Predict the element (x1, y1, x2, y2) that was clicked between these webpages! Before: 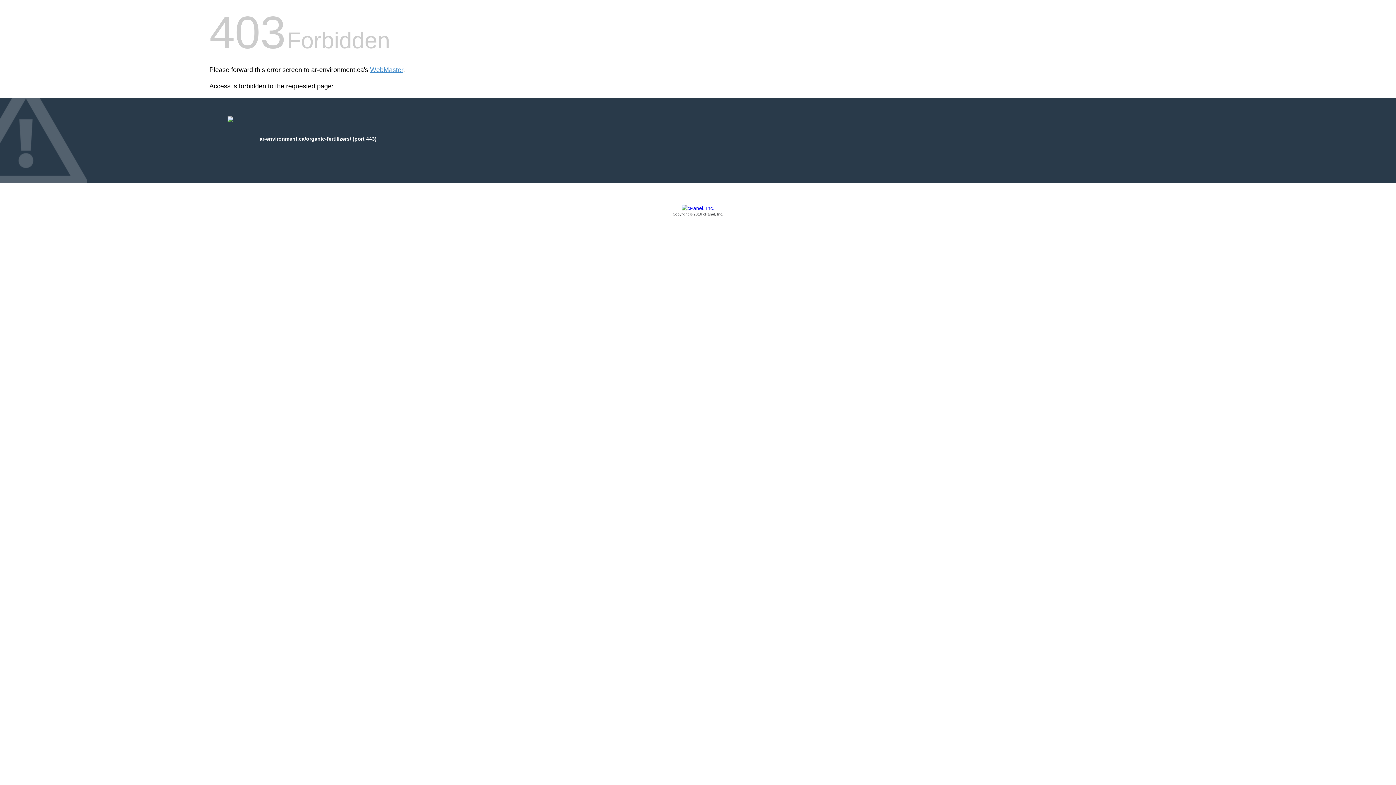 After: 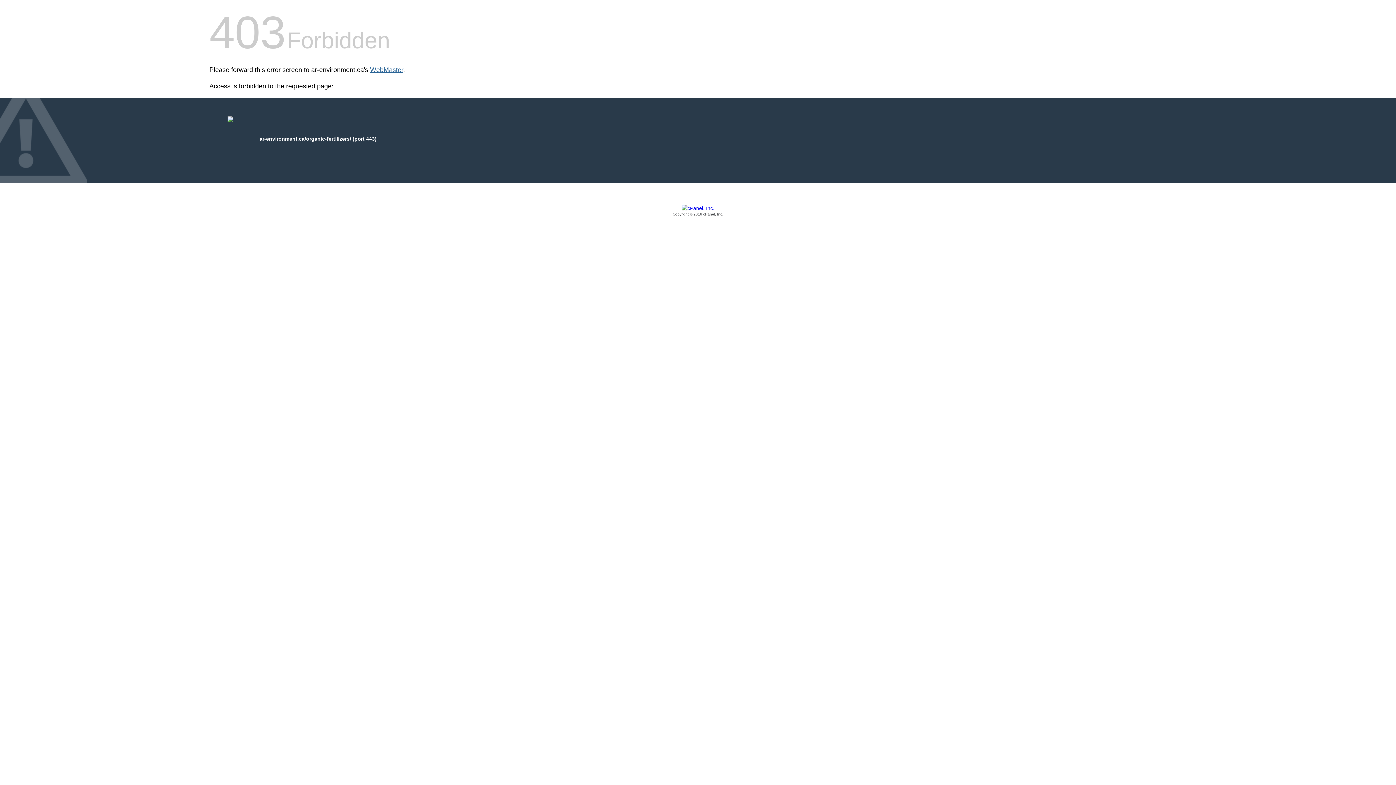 Action: label: WebMaster bbox: (370, 66, 403, 73)